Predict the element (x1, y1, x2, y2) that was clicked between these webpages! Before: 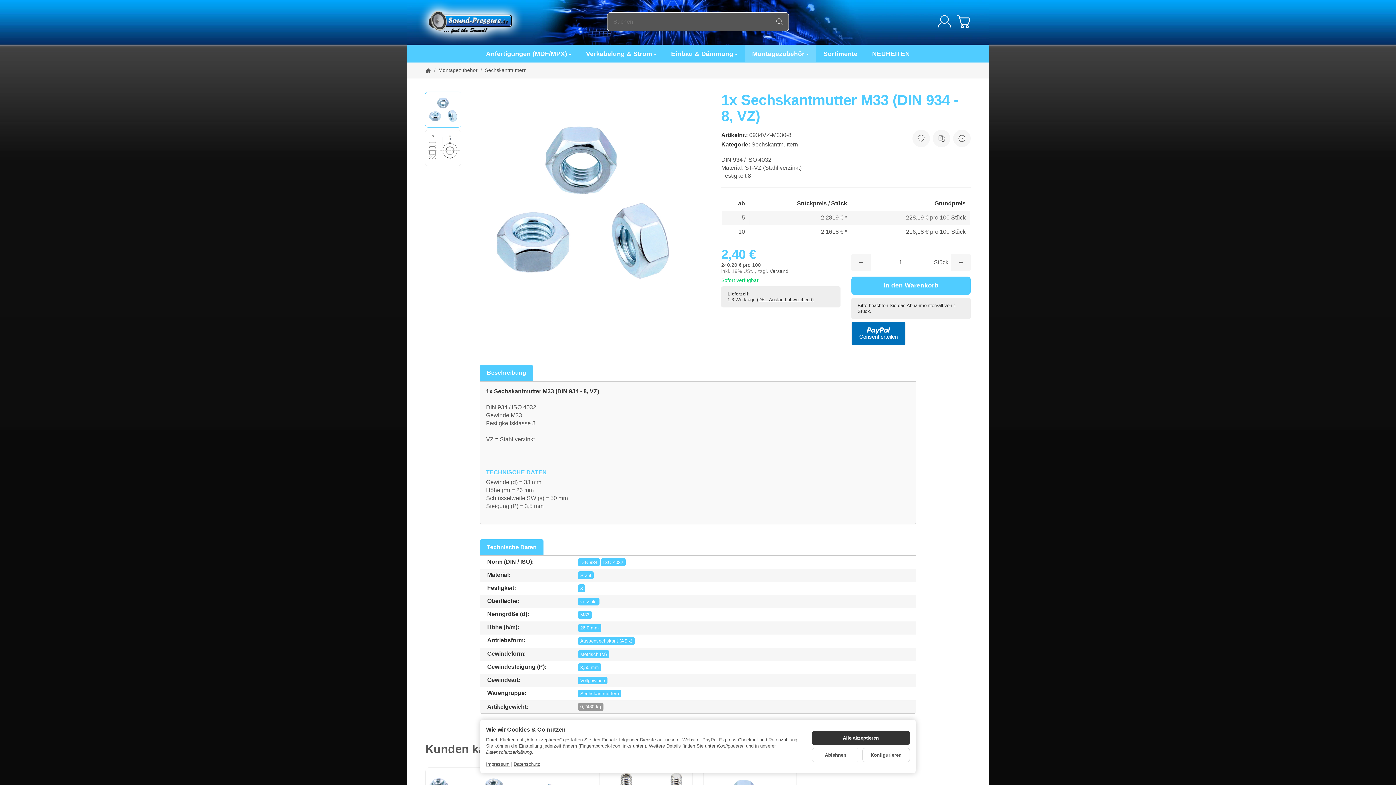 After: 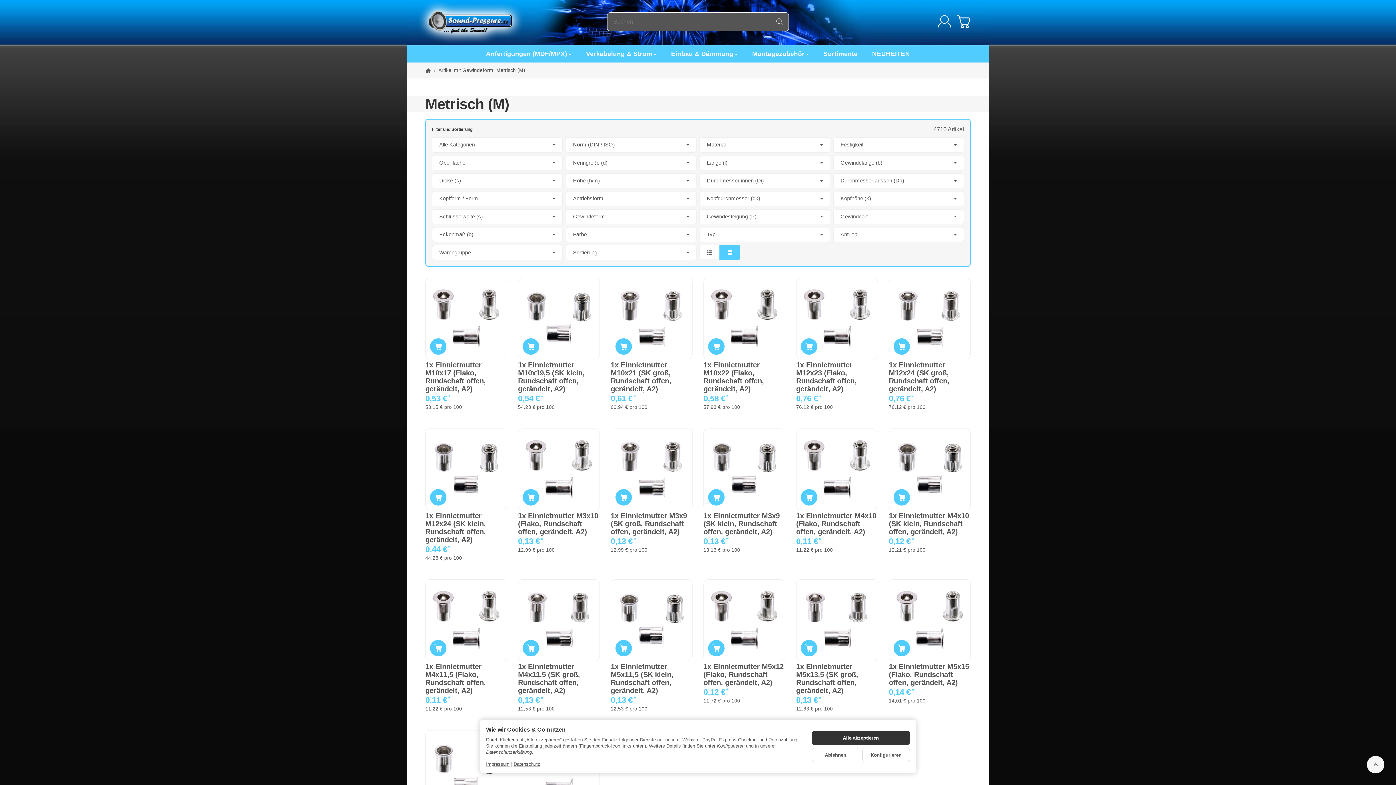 Action: label: Metrisch (M) bbox: (578, 650, 609, 658)